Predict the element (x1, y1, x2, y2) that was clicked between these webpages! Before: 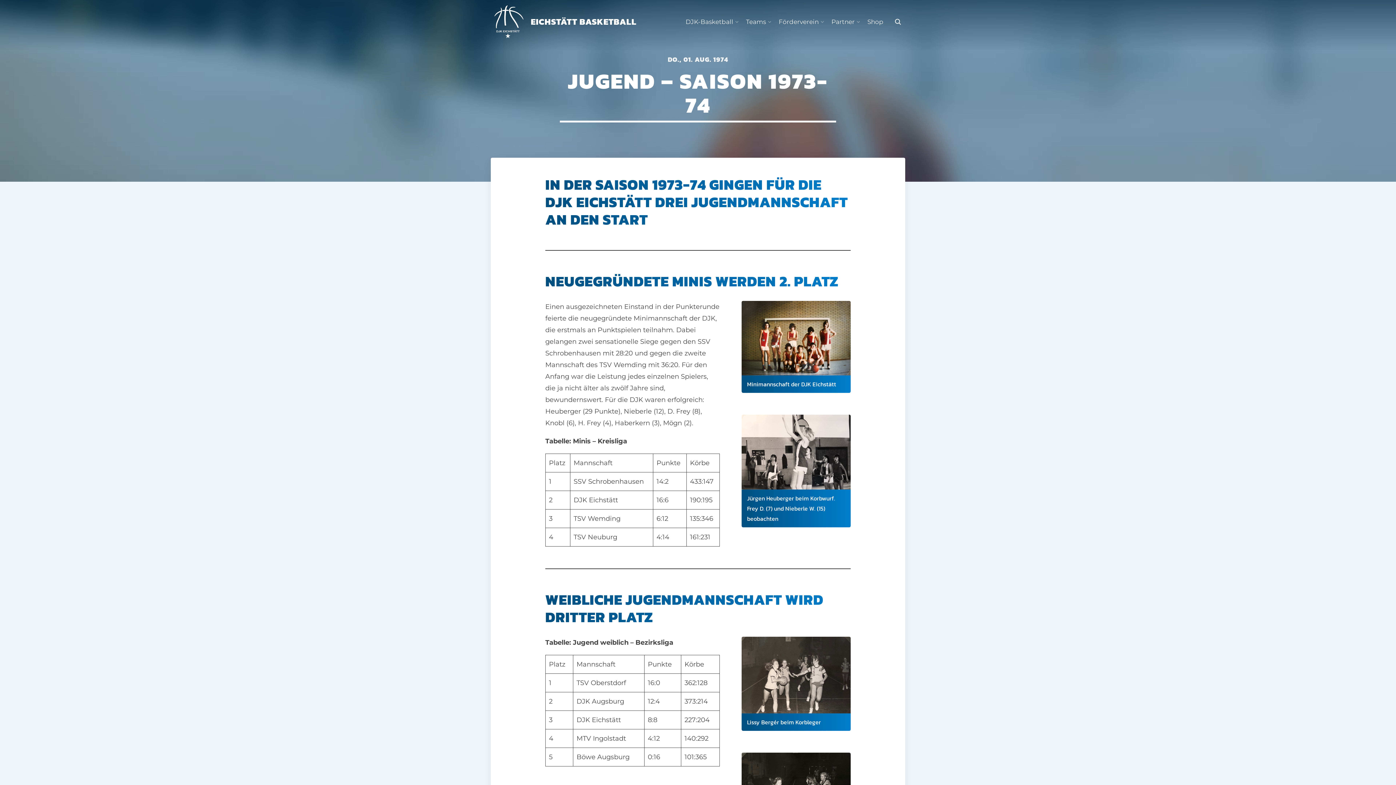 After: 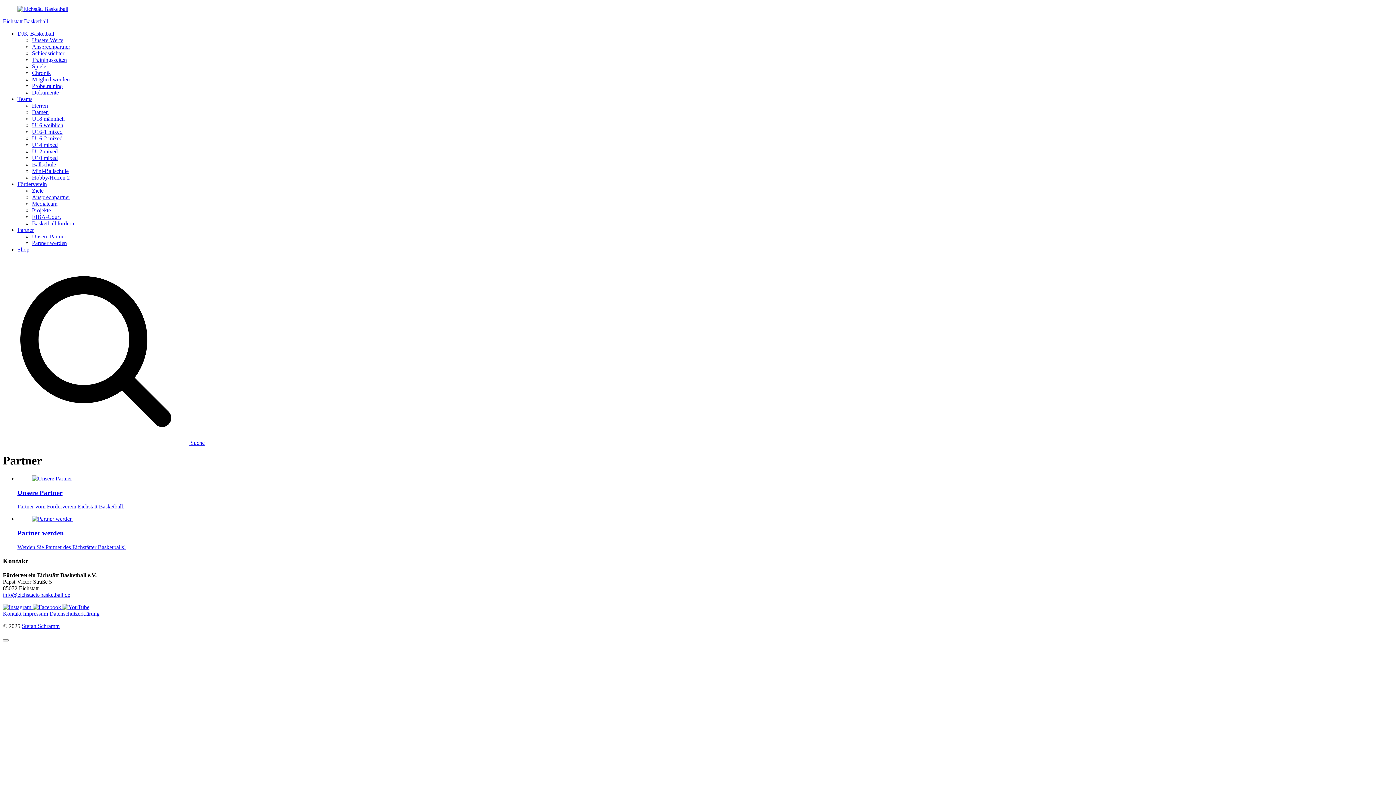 Action: bbox: (831, 14, 854, 29) label: Partner